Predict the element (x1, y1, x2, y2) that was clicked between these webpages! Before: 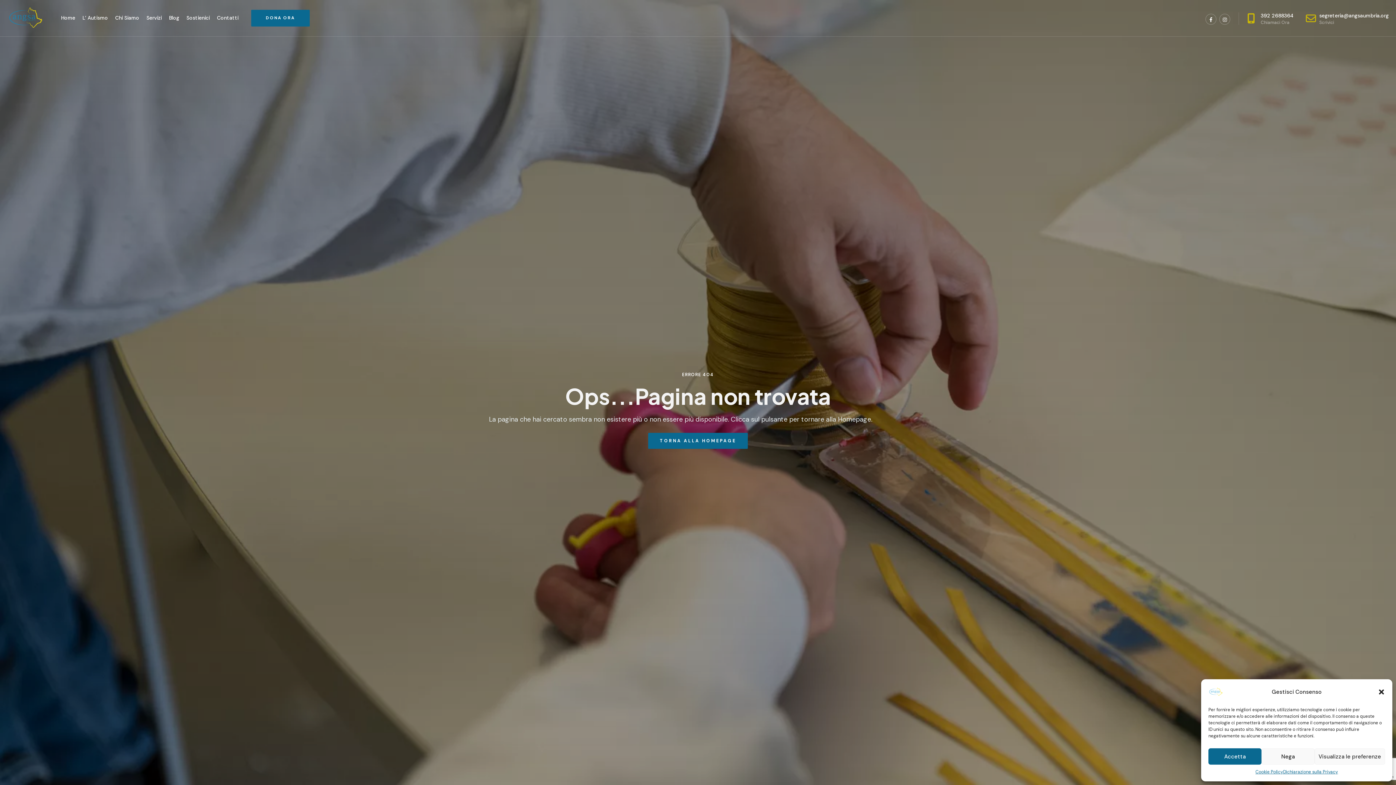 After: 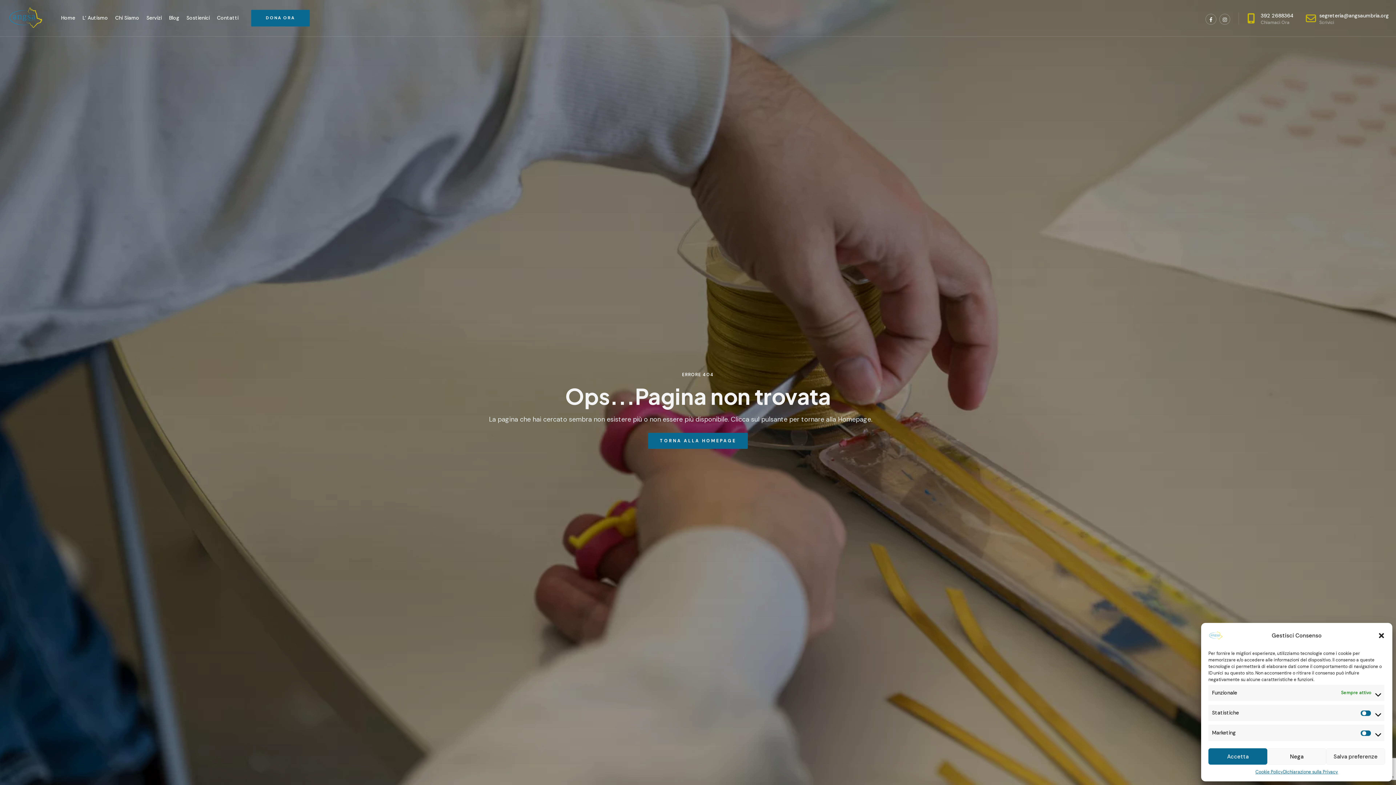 Action: bbox: (1314, 748, 1385, 765) label: Visualizza le preferenze